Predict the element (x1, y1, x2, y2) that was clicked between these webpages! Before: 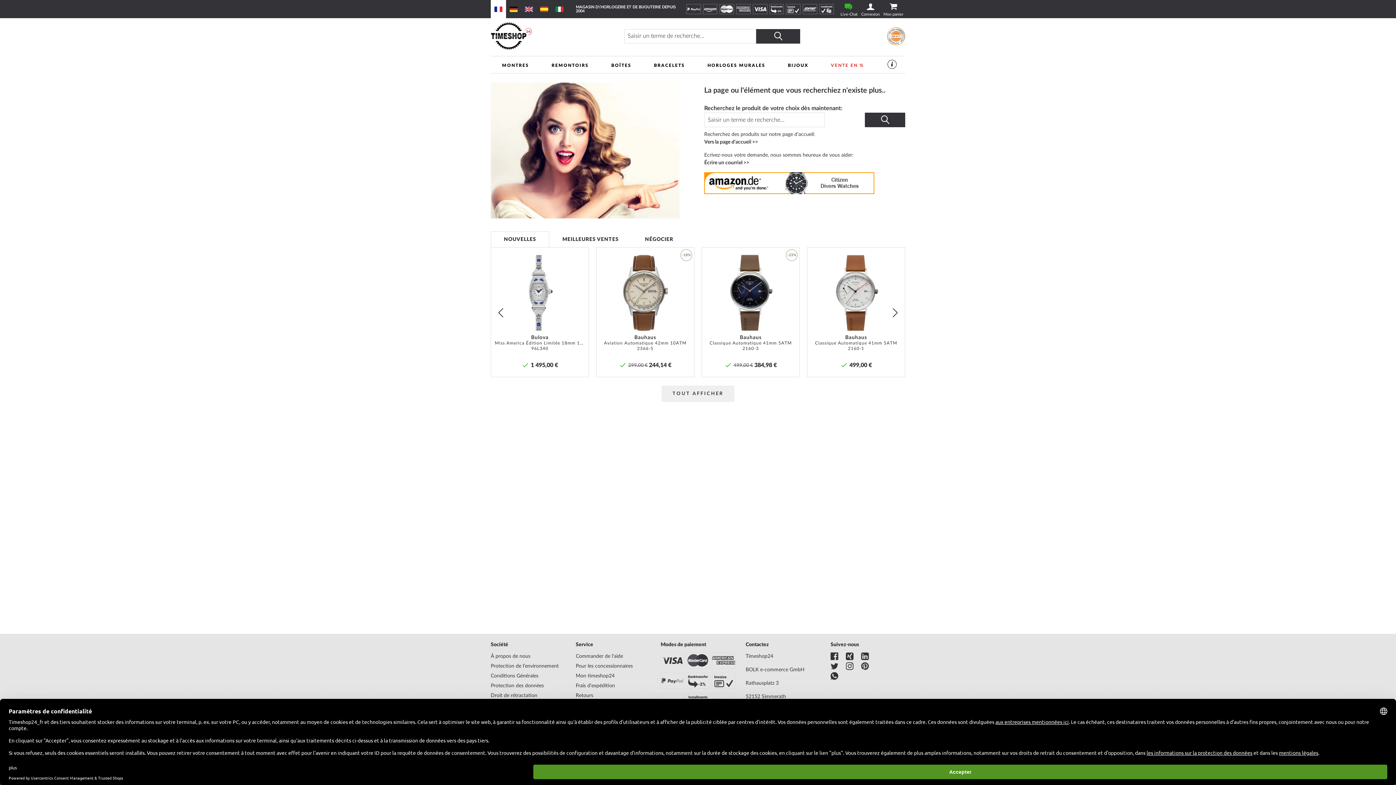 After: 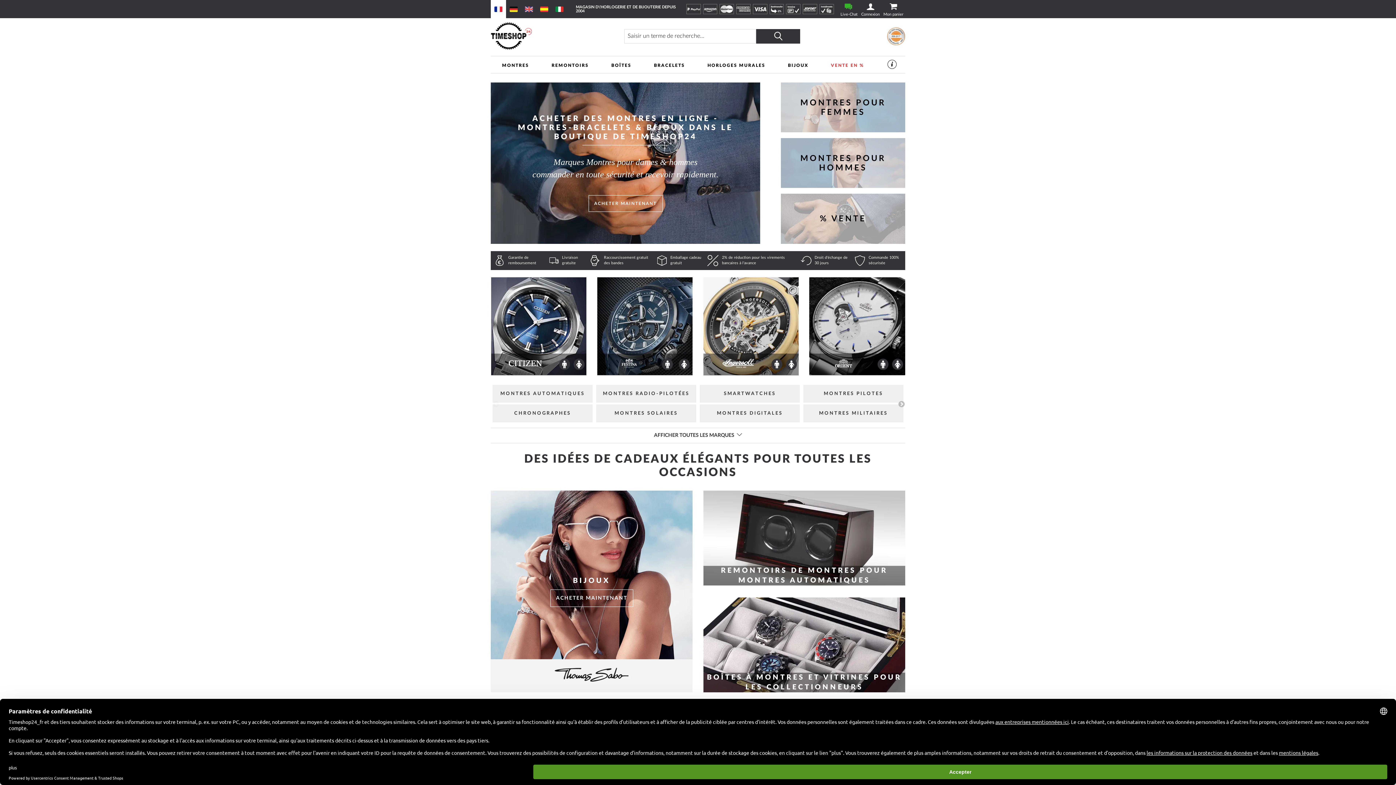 Action: label: store logo bbox: (490, 21, 596, 50)